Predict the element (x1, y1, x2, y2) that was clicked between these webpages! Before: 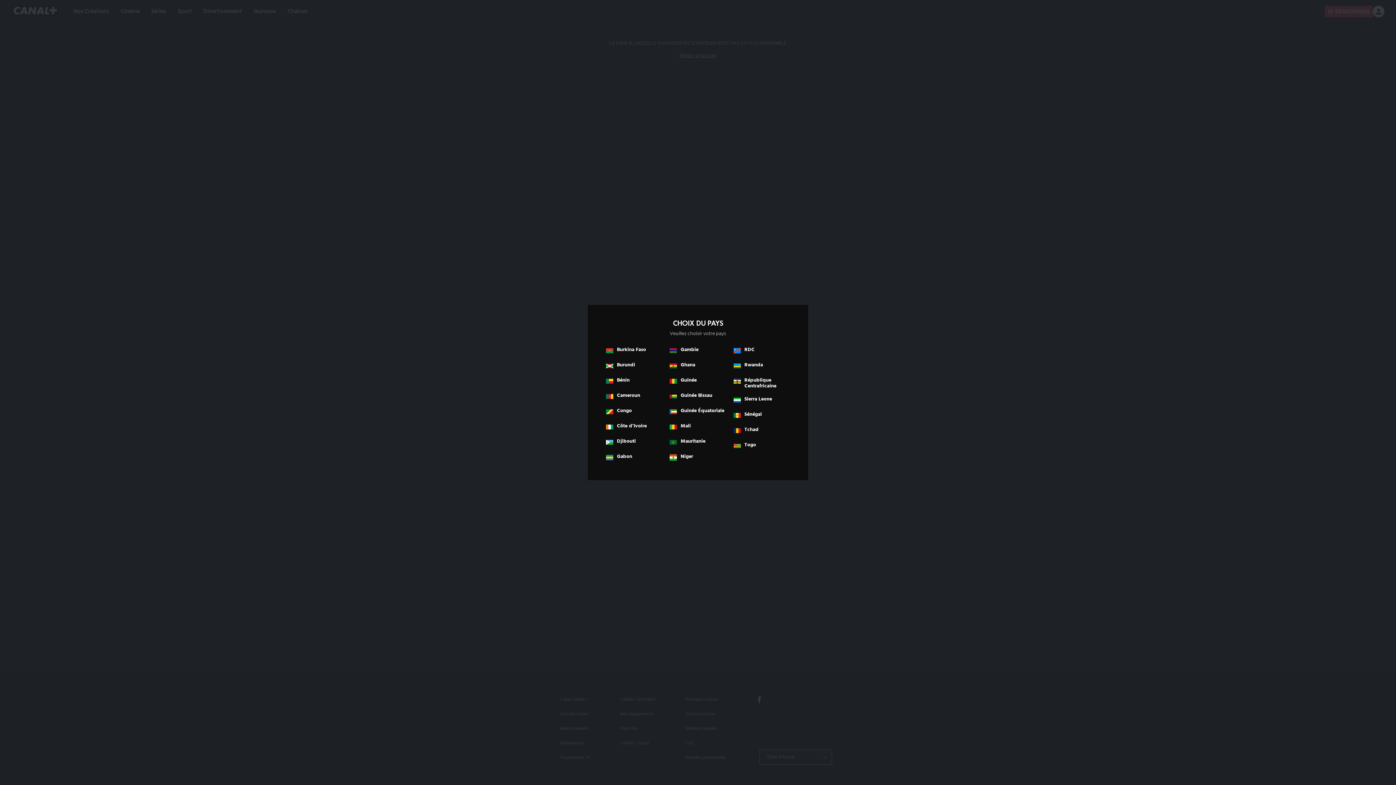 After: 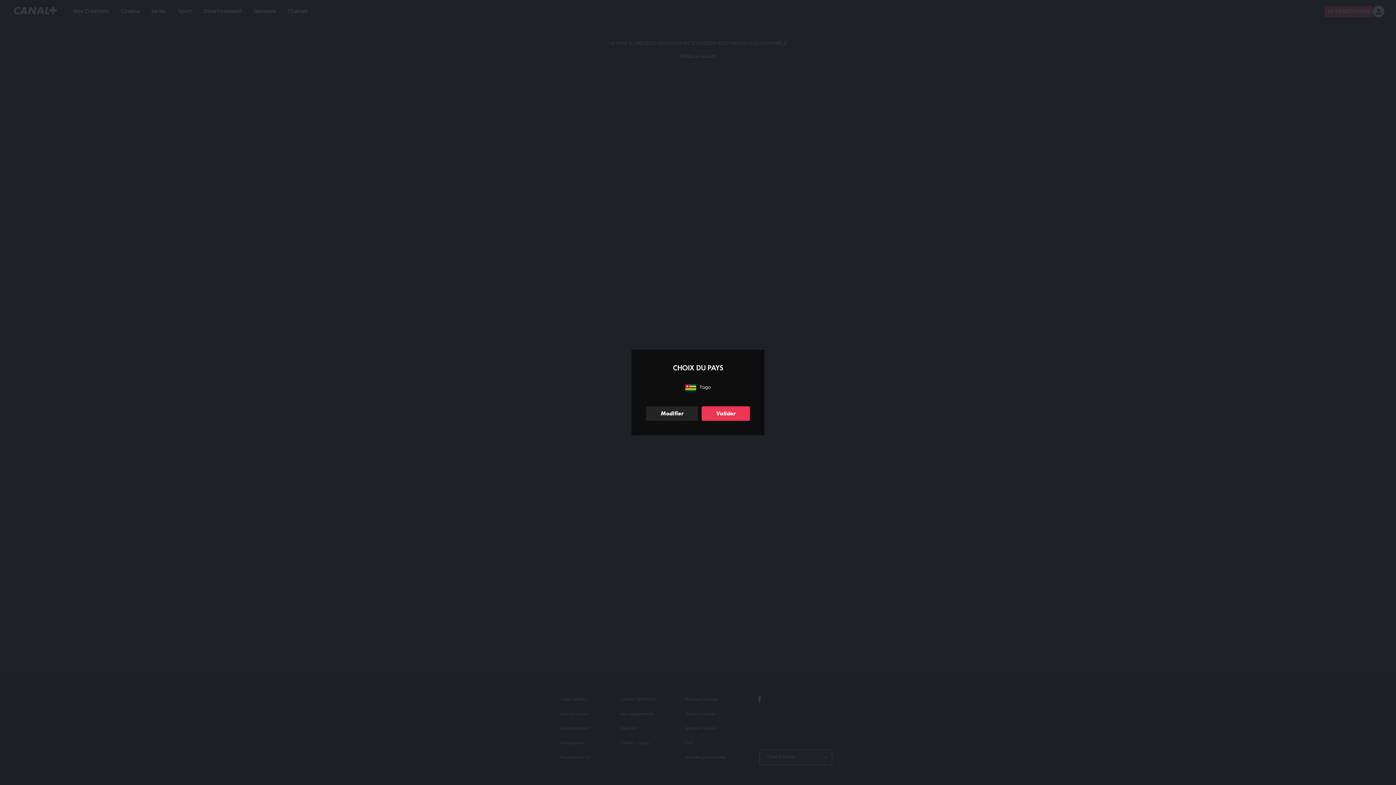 Action: label: Togo bbox: (730, 438, 793, 454)